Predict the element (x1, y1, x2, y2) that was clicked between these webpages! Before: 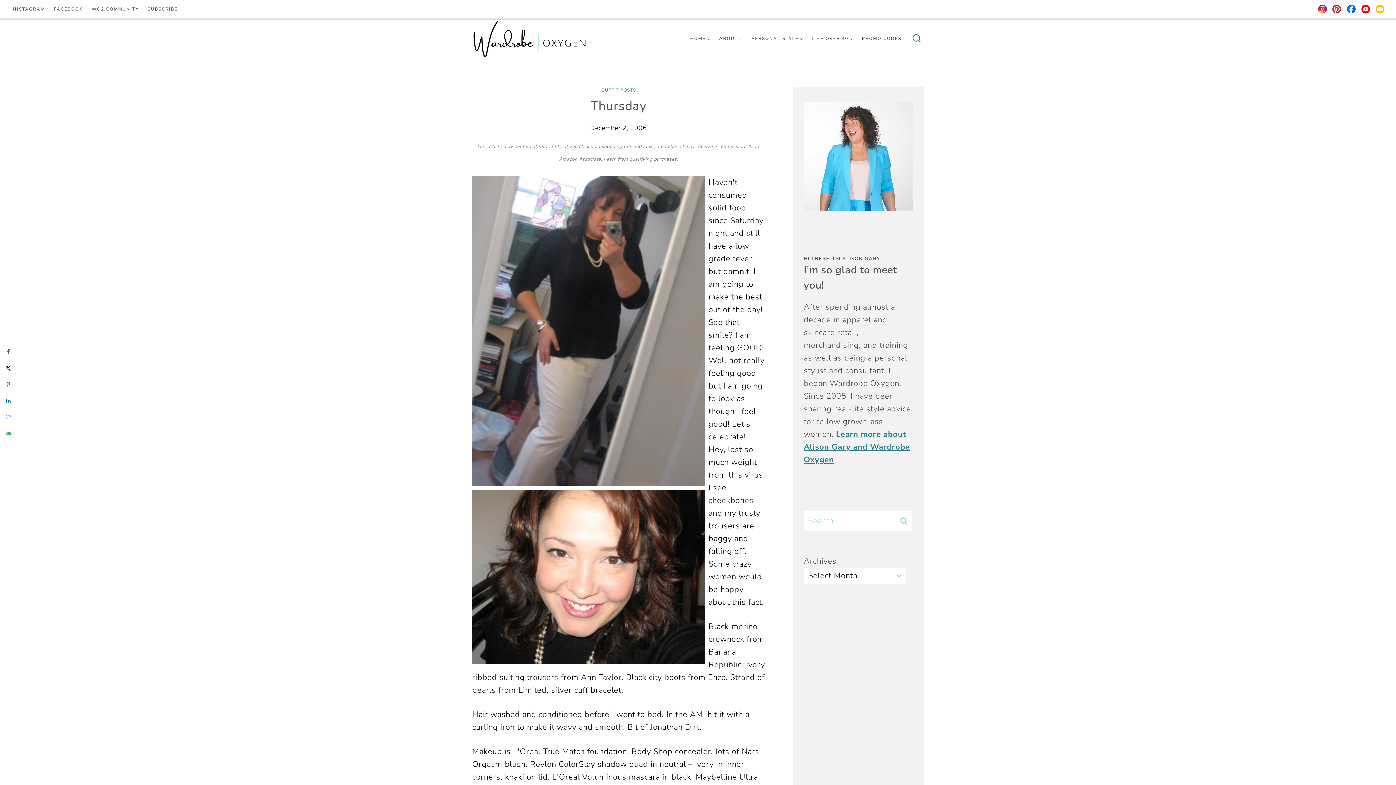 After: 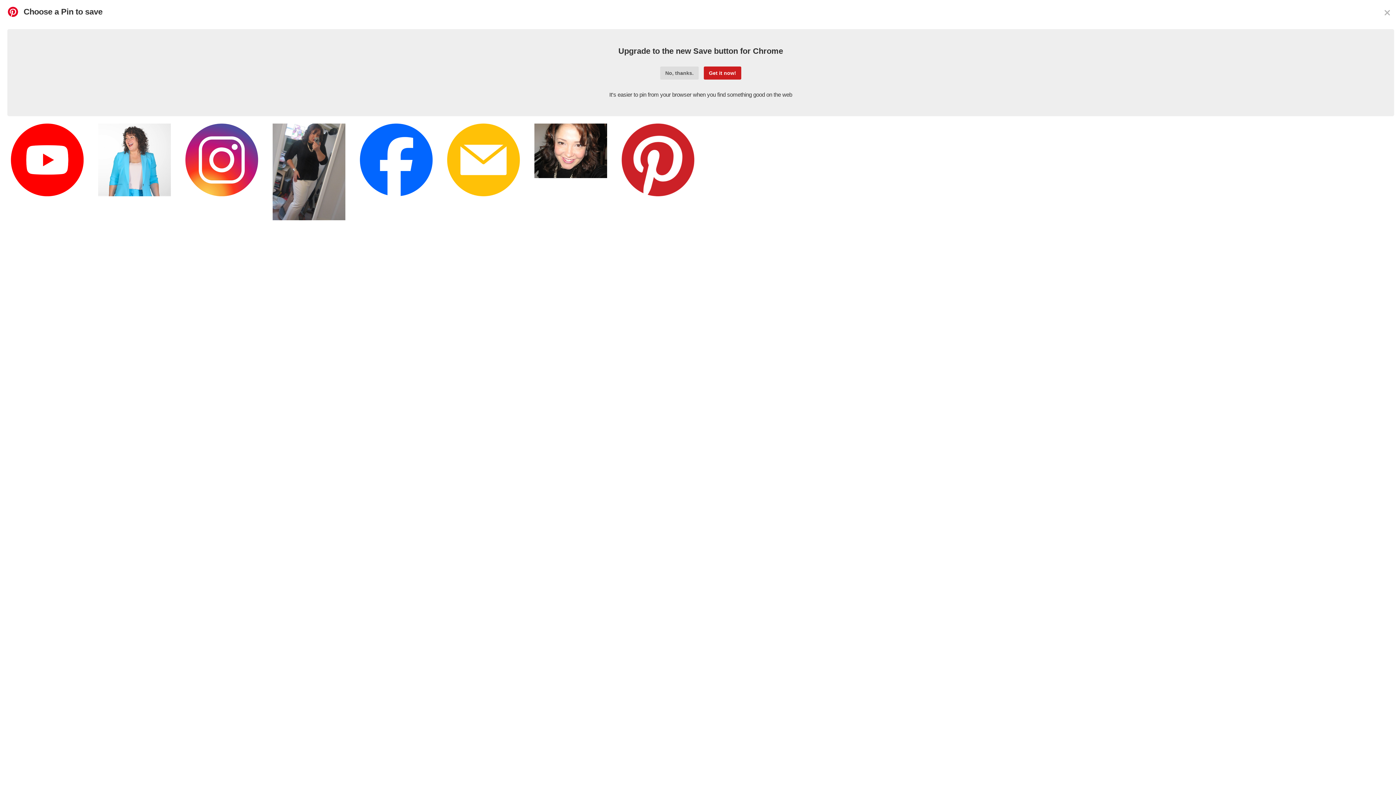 Action: label: Save to Pinterest bbox: (0, 376, 16, 392)